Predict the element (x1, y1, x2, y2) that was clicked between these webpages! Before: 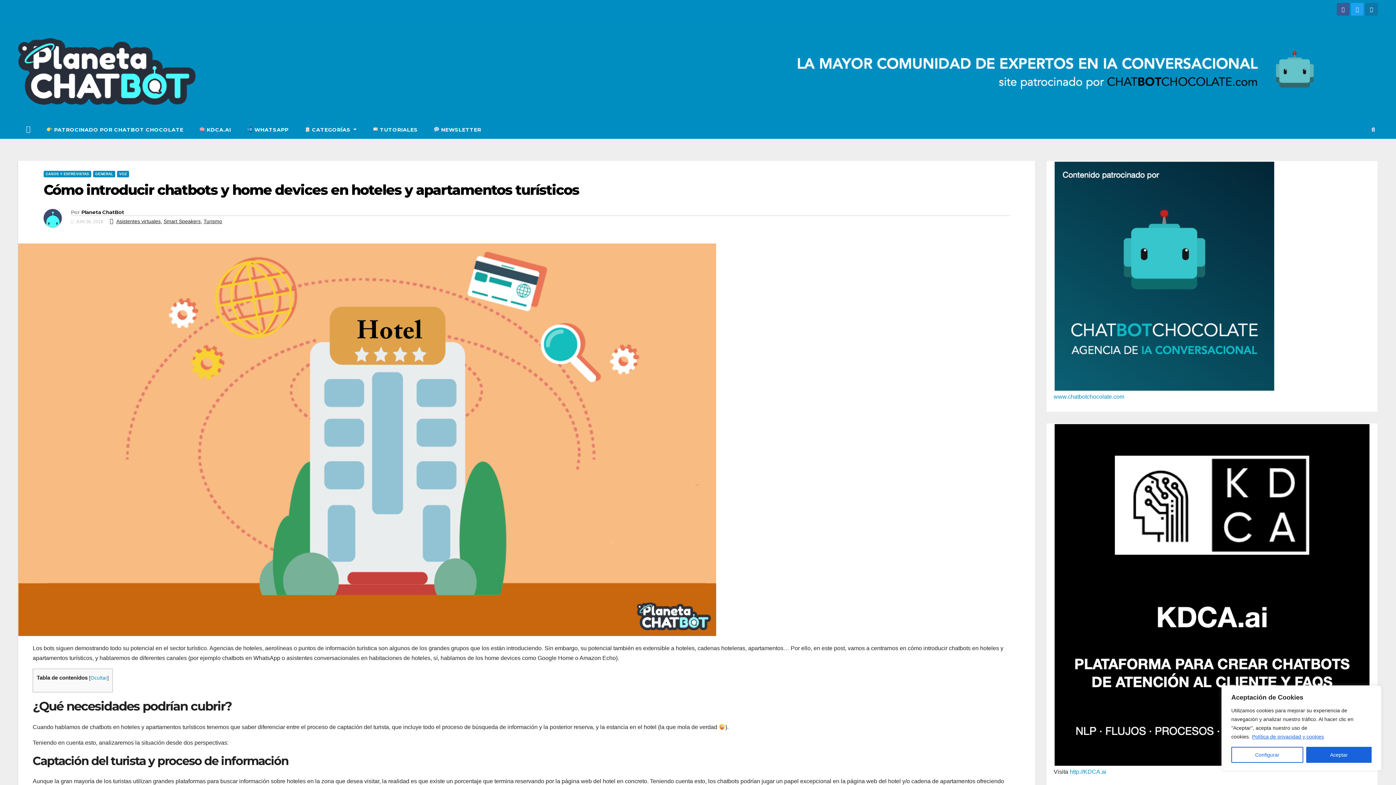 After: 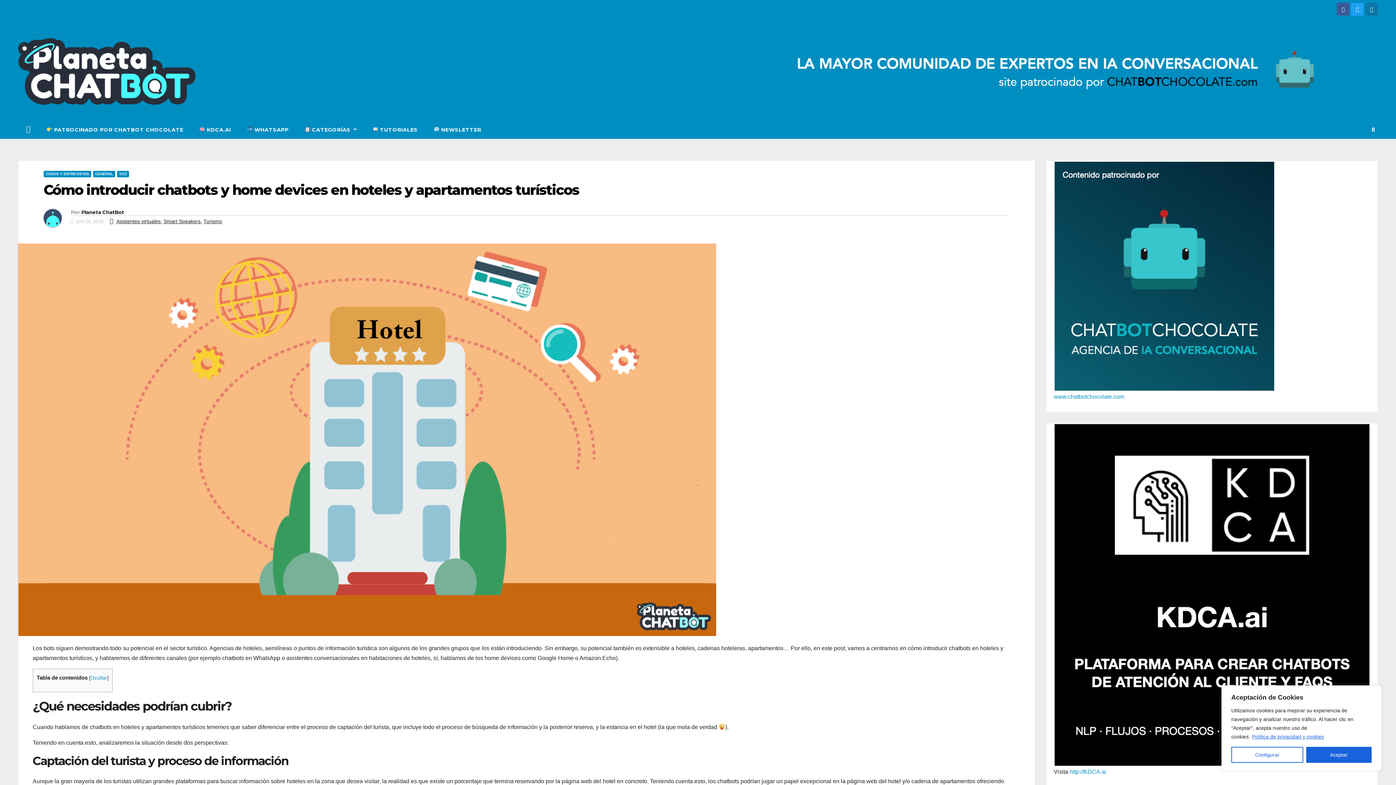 Action: bbox: (631, 31, 1378, 111)